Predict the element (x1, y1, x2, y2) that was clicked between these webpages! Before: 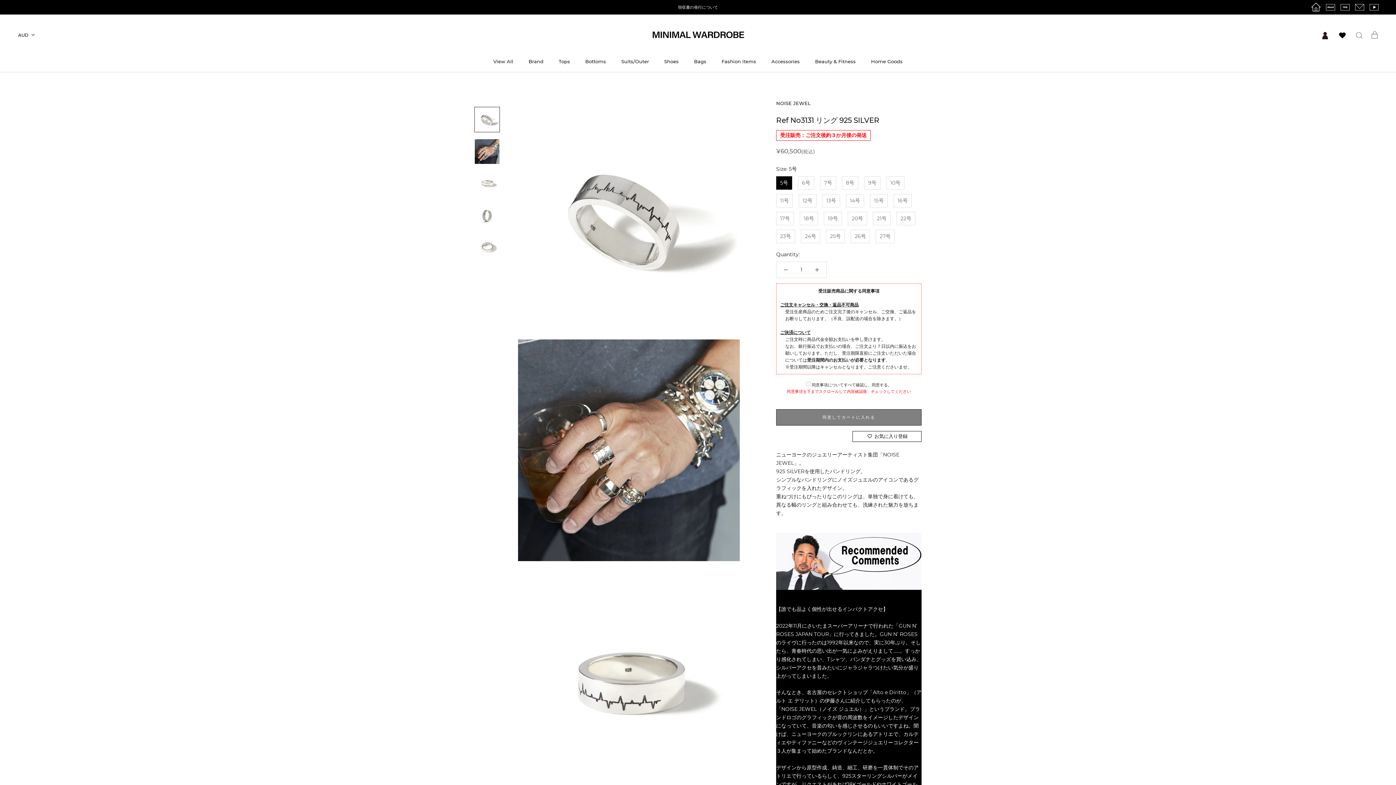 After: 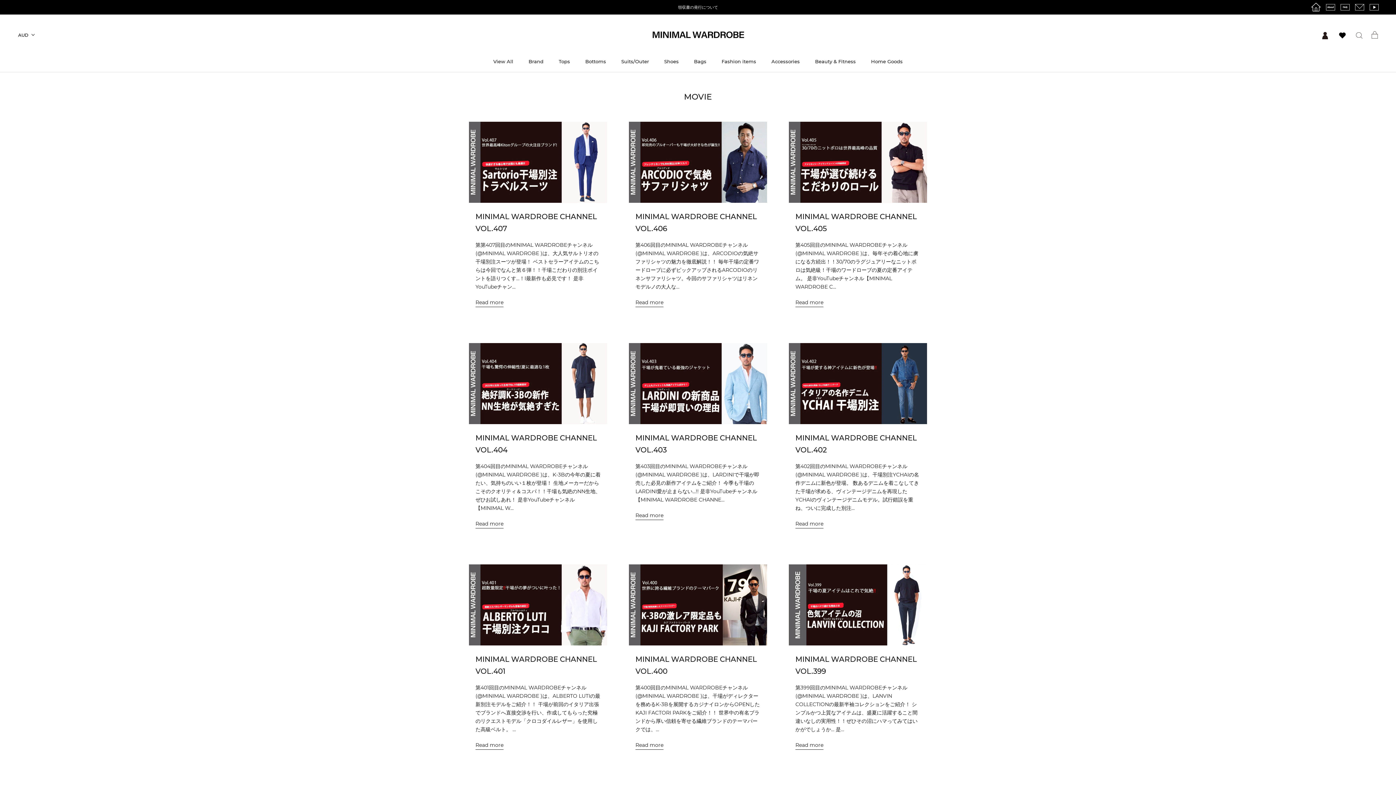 Action: bbox: (1367, 0, 1381, 7)